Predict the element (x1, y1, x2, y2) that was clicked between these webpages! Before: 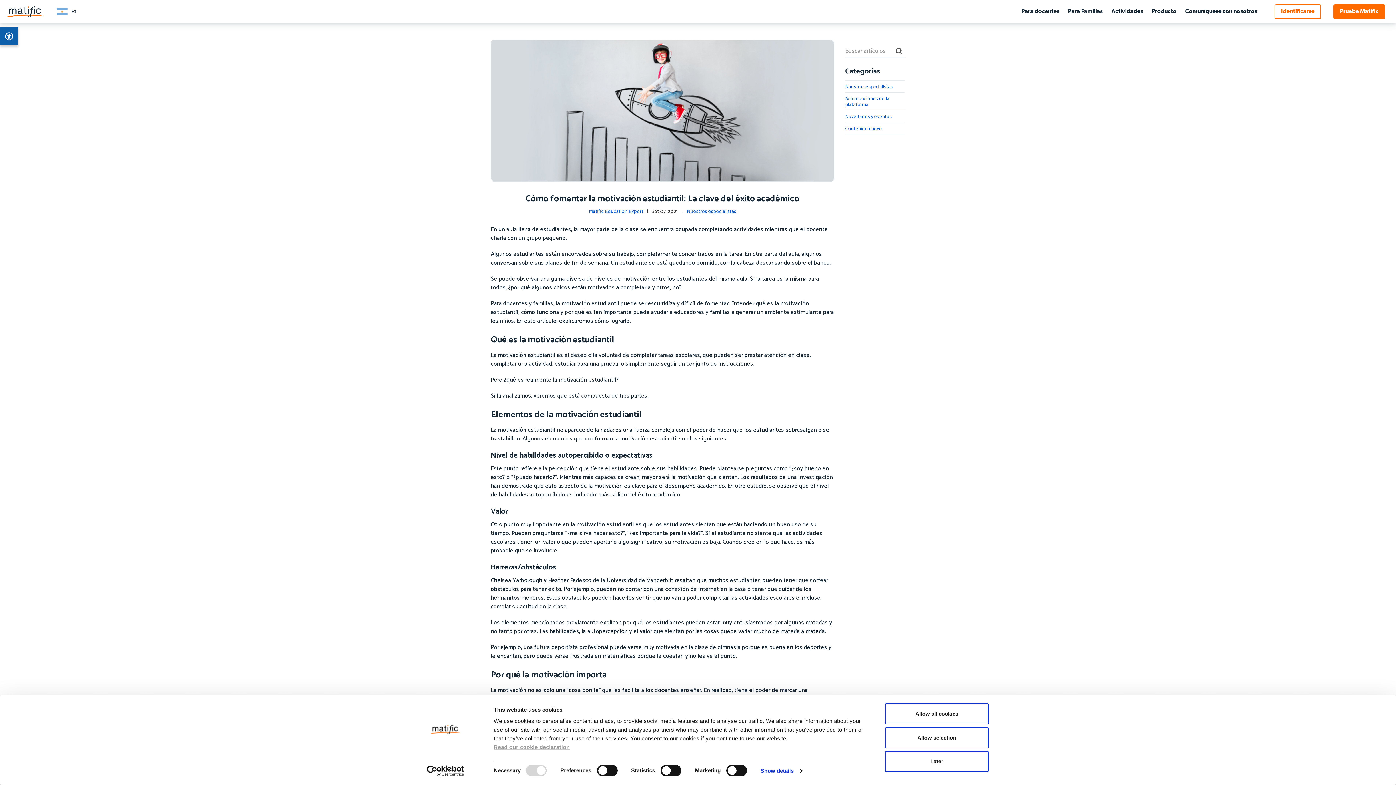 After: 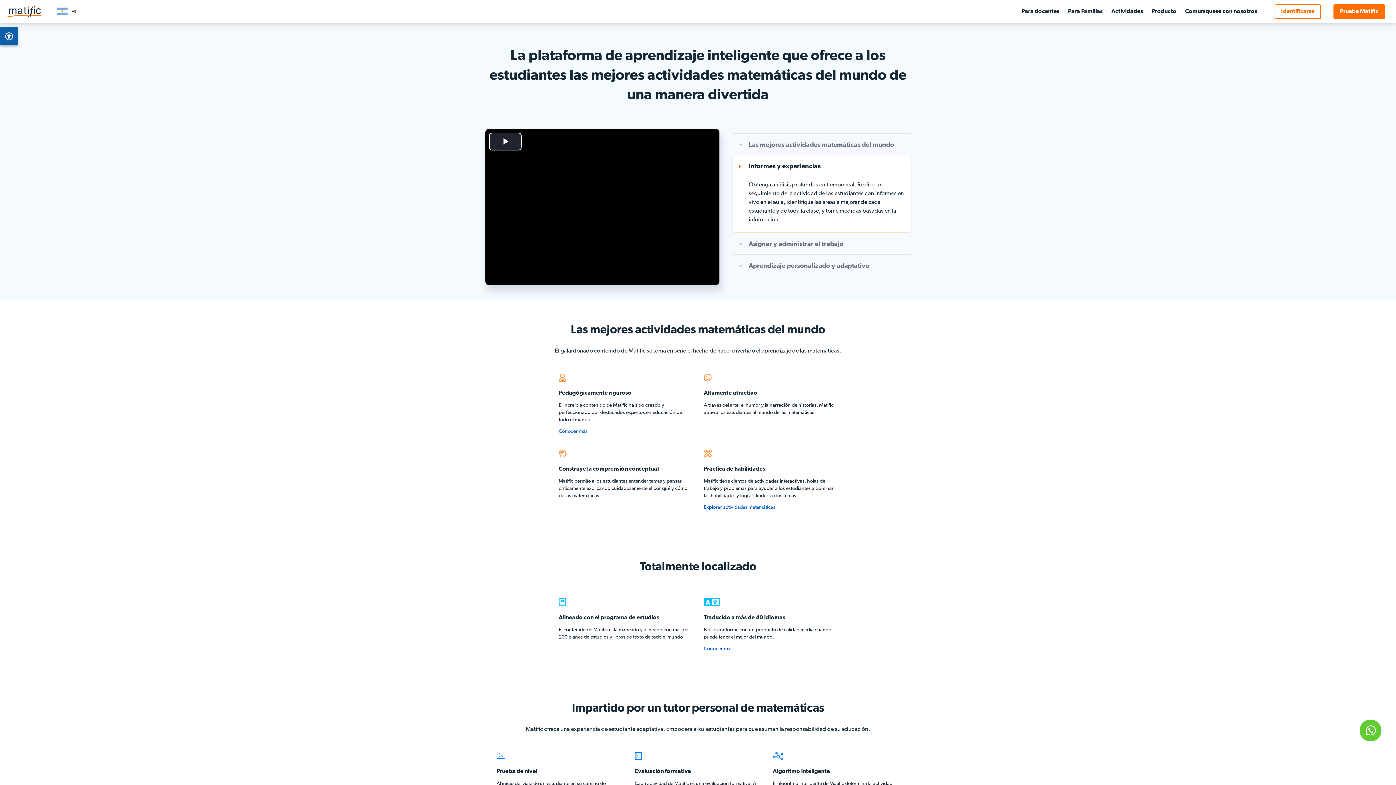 Action: bbox: (1152, 0, 1176, 23) label: Producto